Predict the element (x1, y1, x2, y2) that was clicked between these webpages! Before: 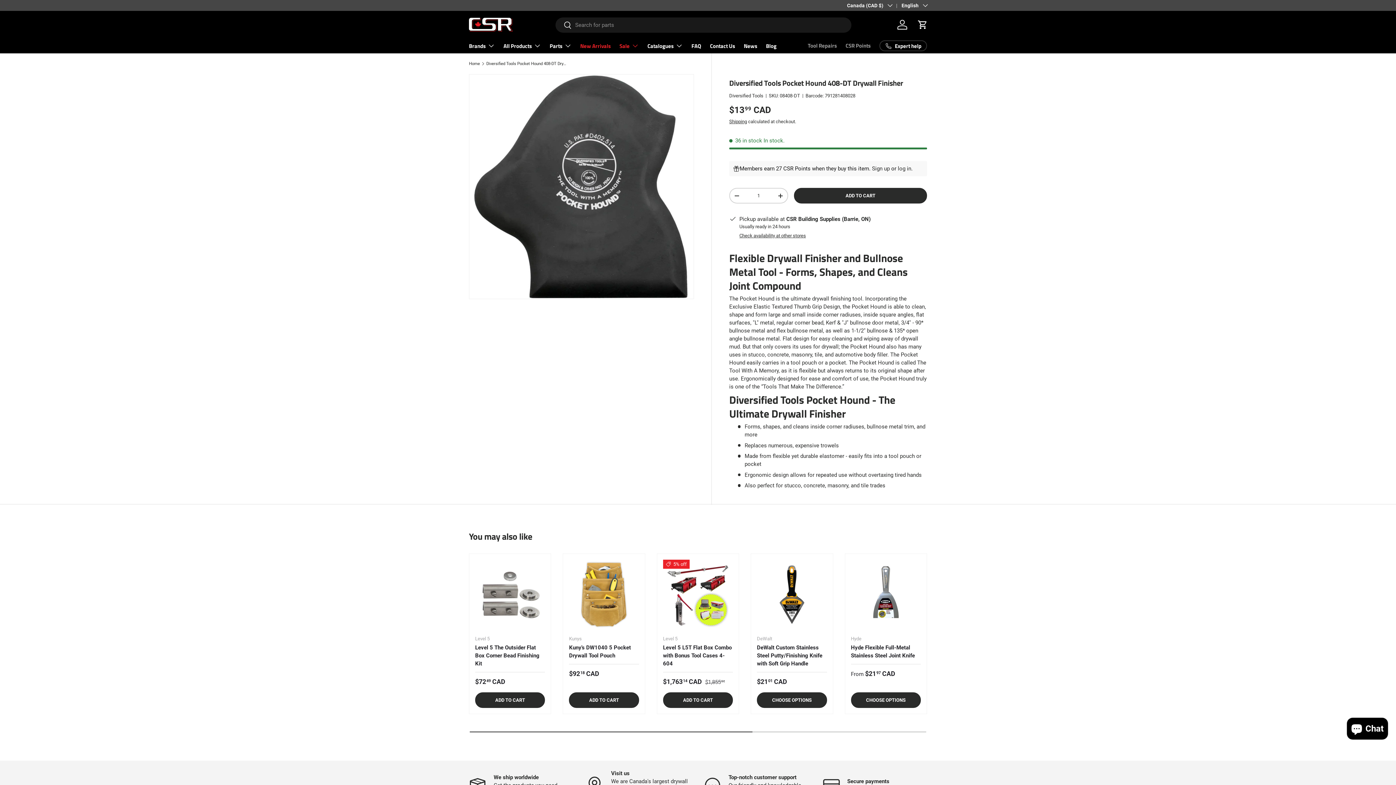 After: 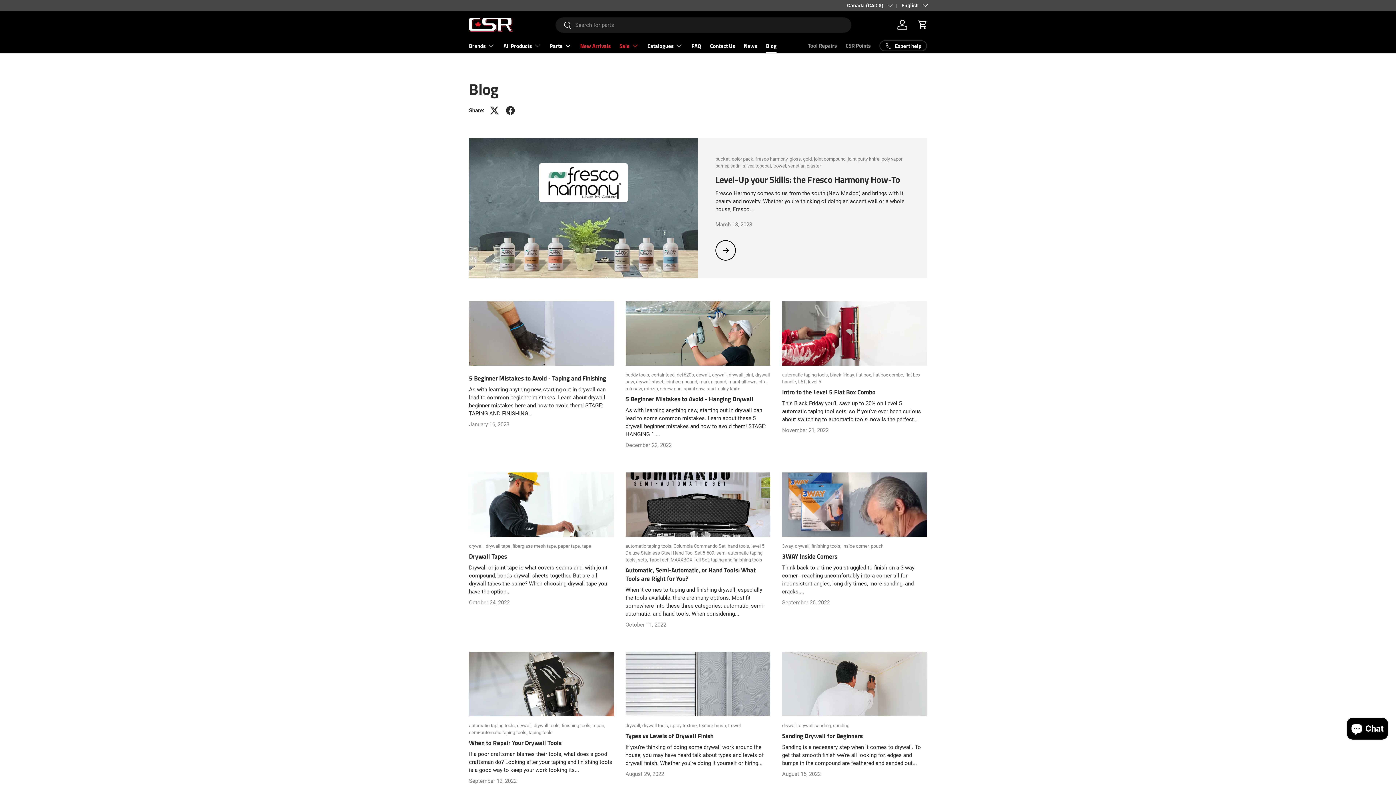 Action: bbox: (766, 39, 776, 53) label: Blog